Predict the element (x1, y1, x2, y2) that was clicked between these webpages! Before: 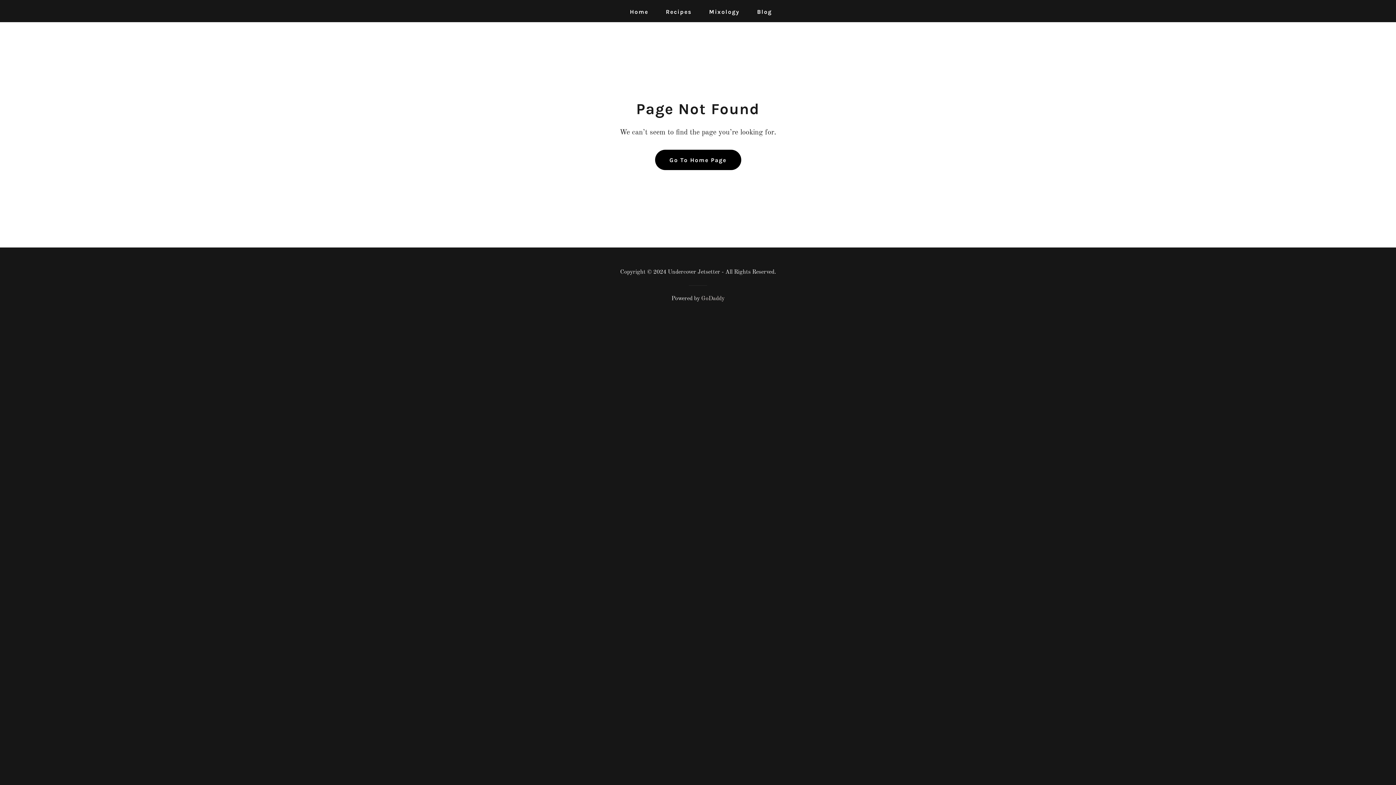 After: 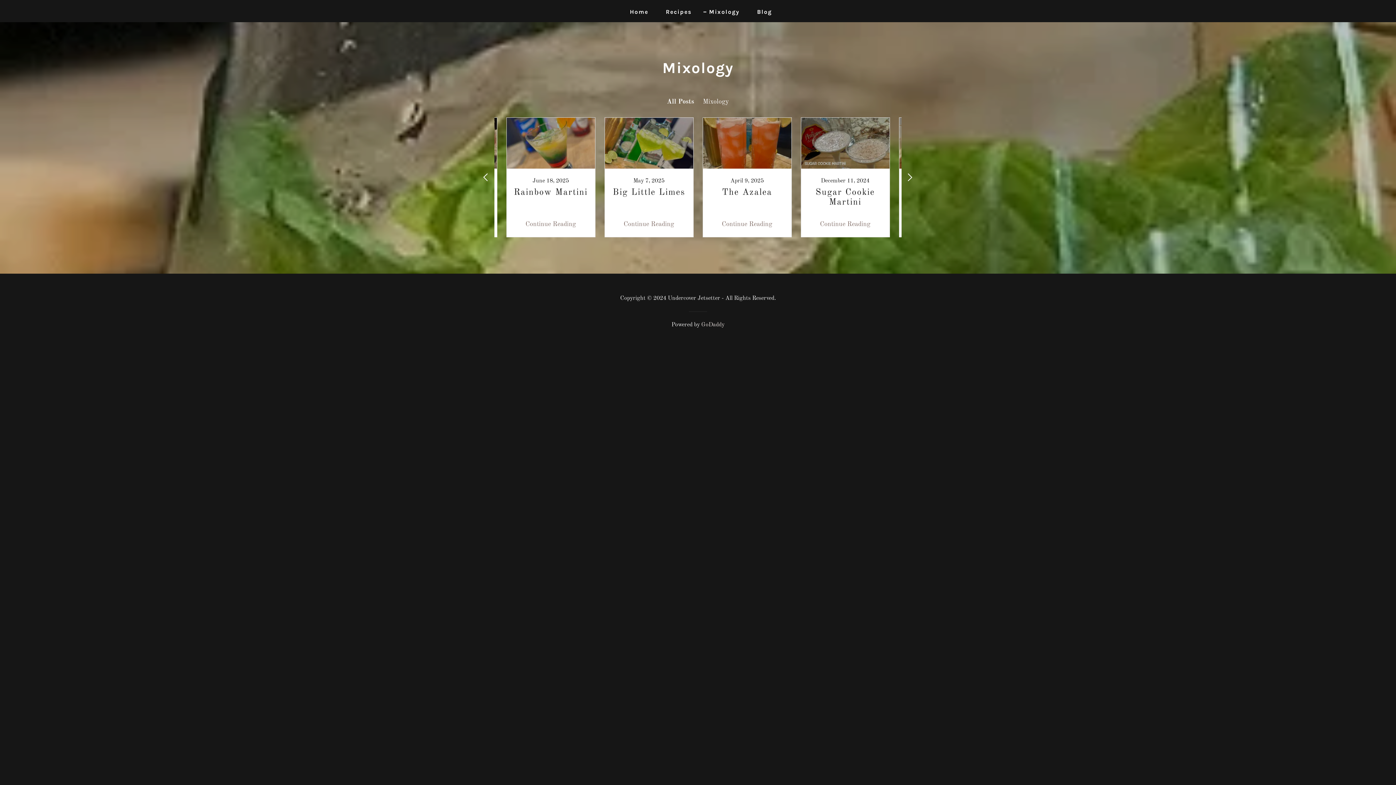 Action: bbox: (701, 5, 742, 18) label: Mixology